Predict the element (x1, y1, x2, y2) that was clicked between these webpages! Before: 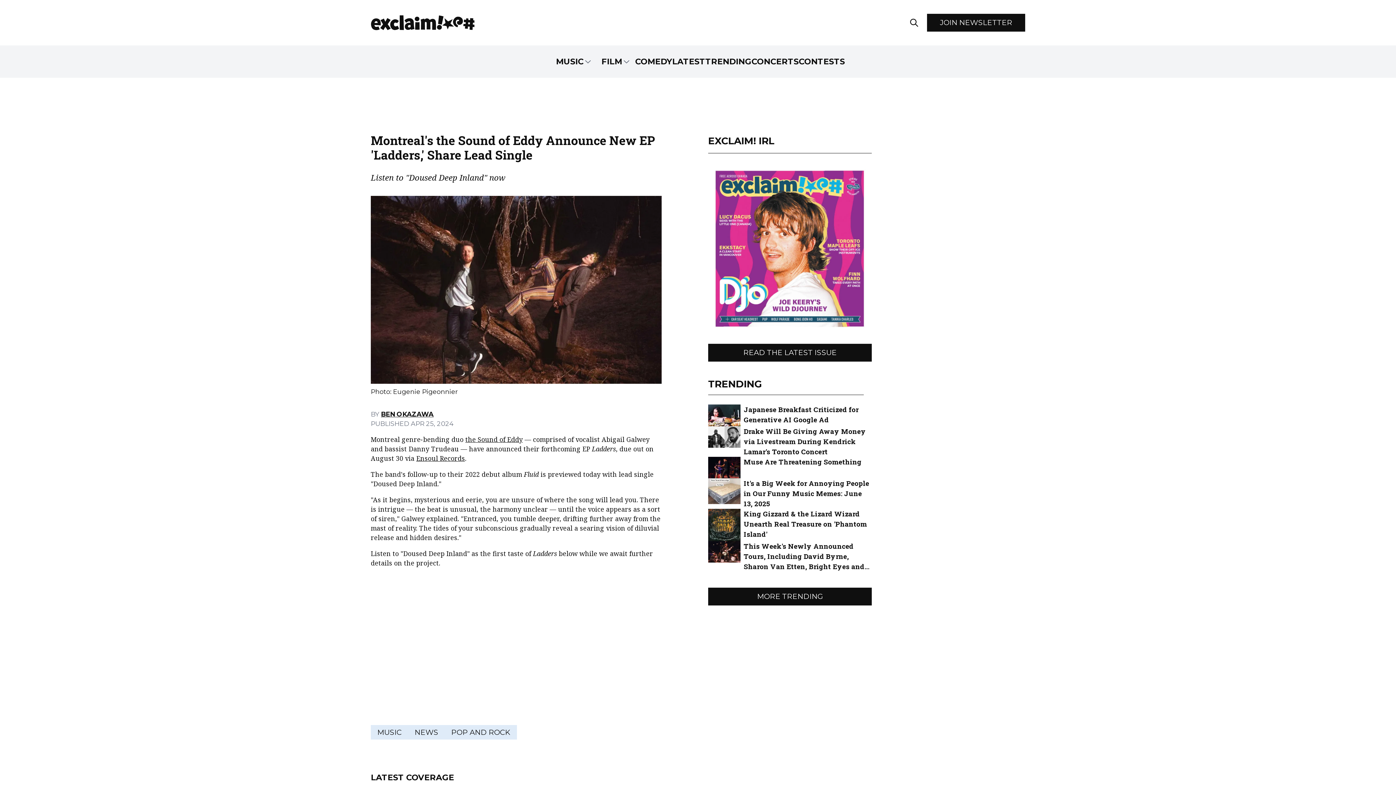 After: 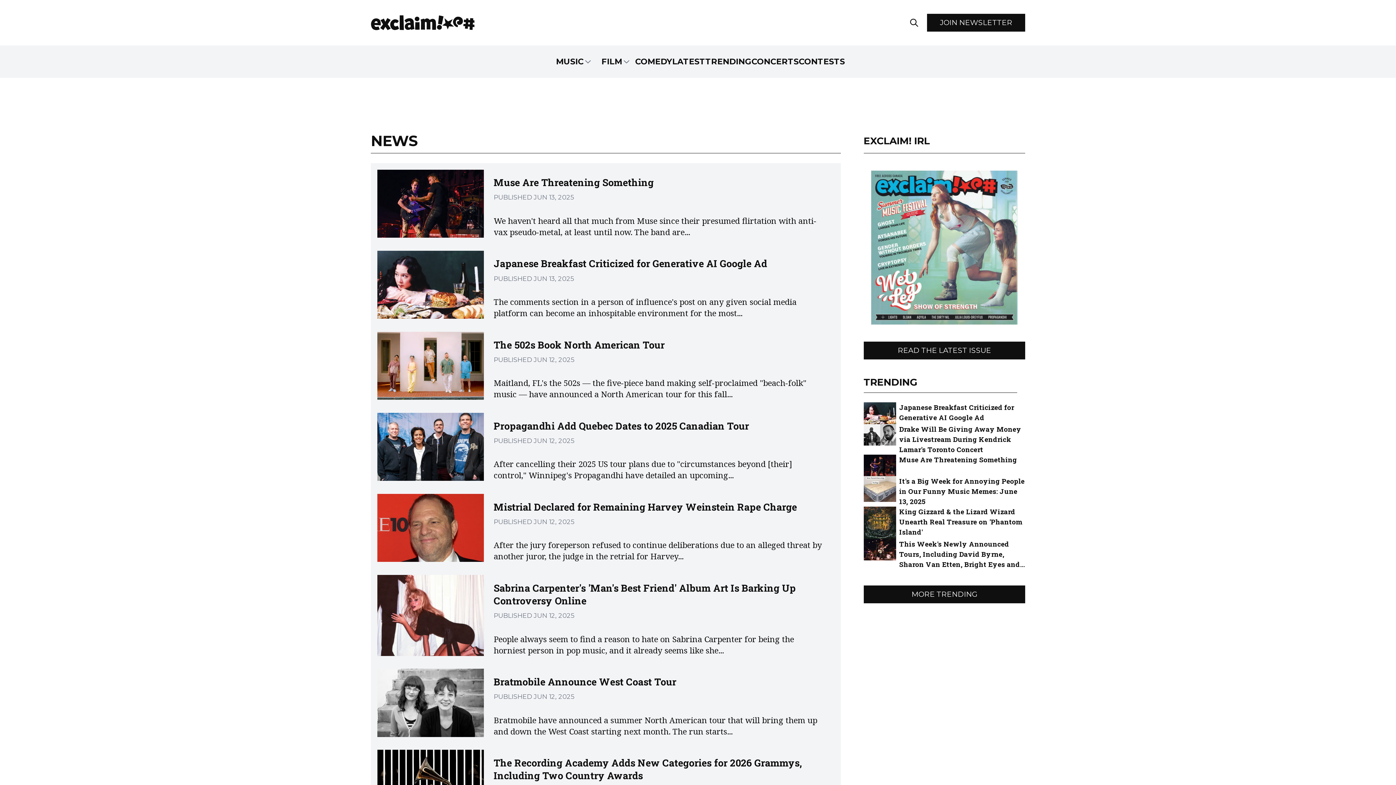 Action: bbox: (408, 725, 444, 739) label: NEWS